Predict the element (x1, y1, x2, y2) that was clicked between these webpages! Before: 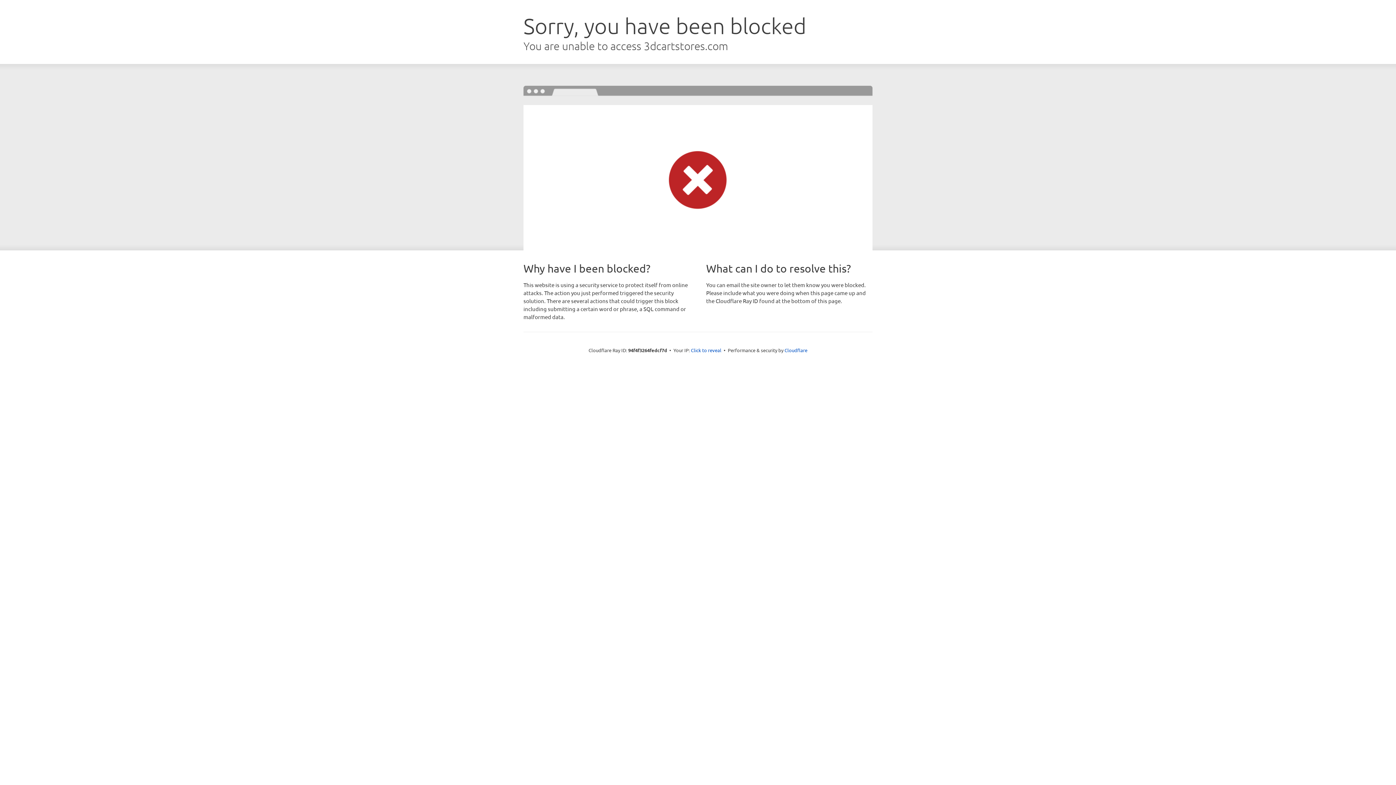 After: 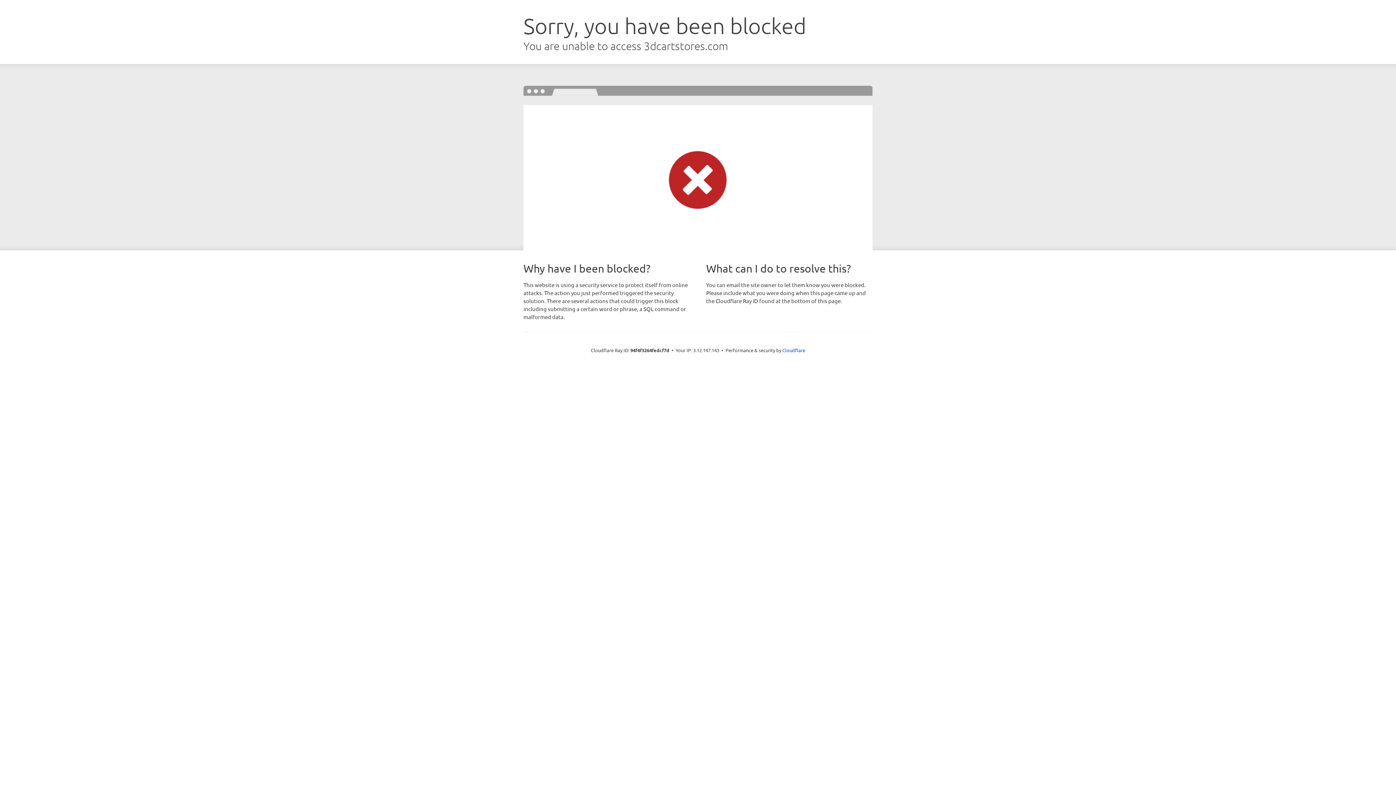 Action: bbox: (691, 346, 721, 353) label: Click to reveal